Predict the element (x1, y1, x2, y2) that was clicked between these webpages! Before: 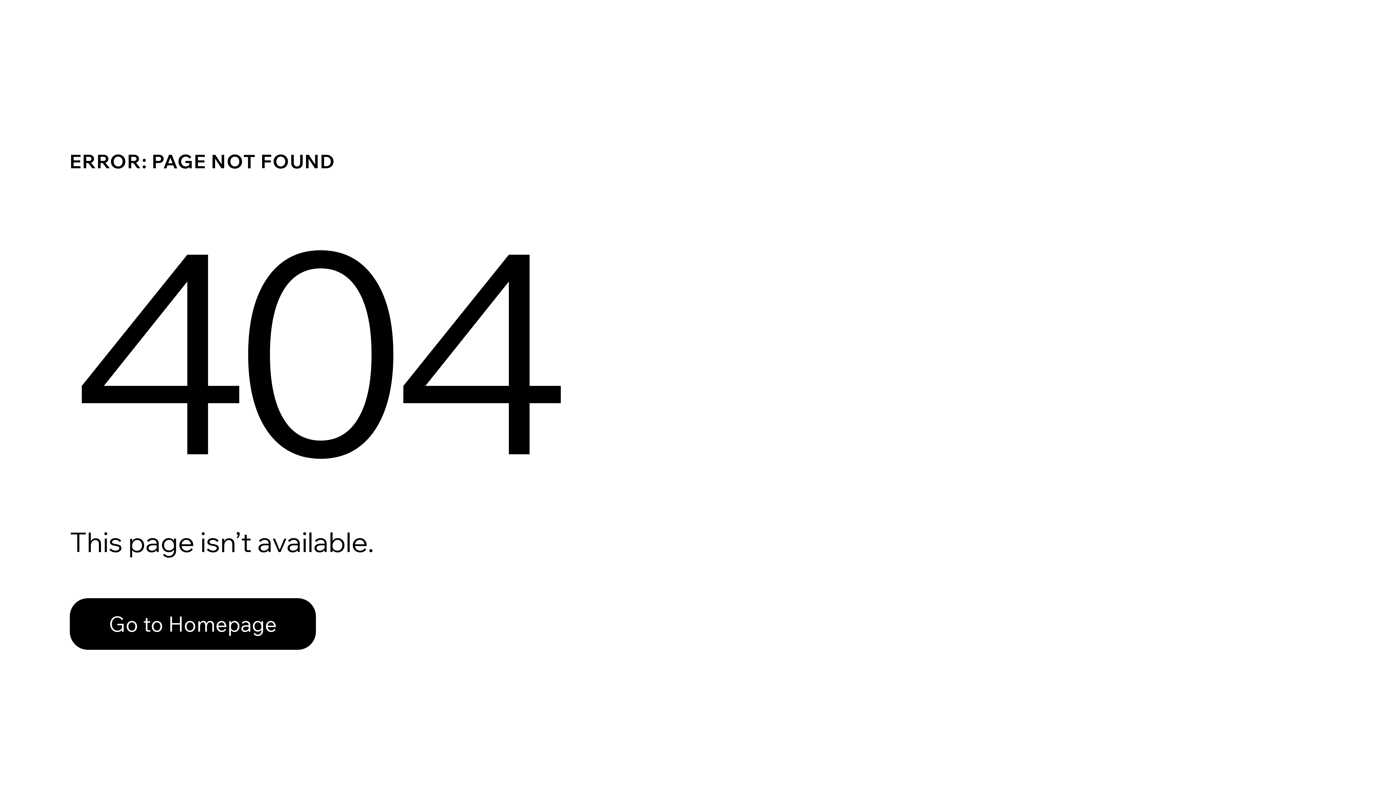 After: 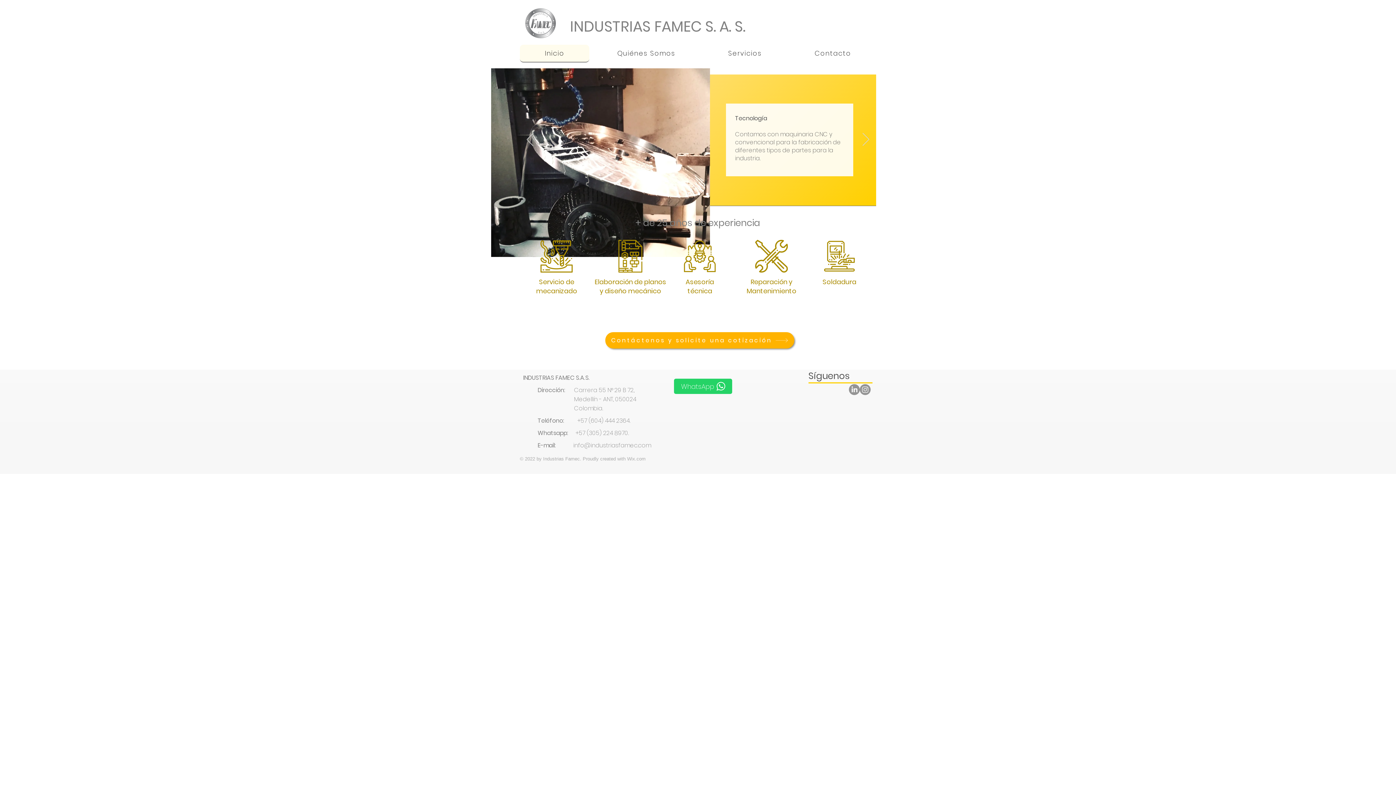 Action: bbox: (69, 582, 768, 659) label: Go to Homepage